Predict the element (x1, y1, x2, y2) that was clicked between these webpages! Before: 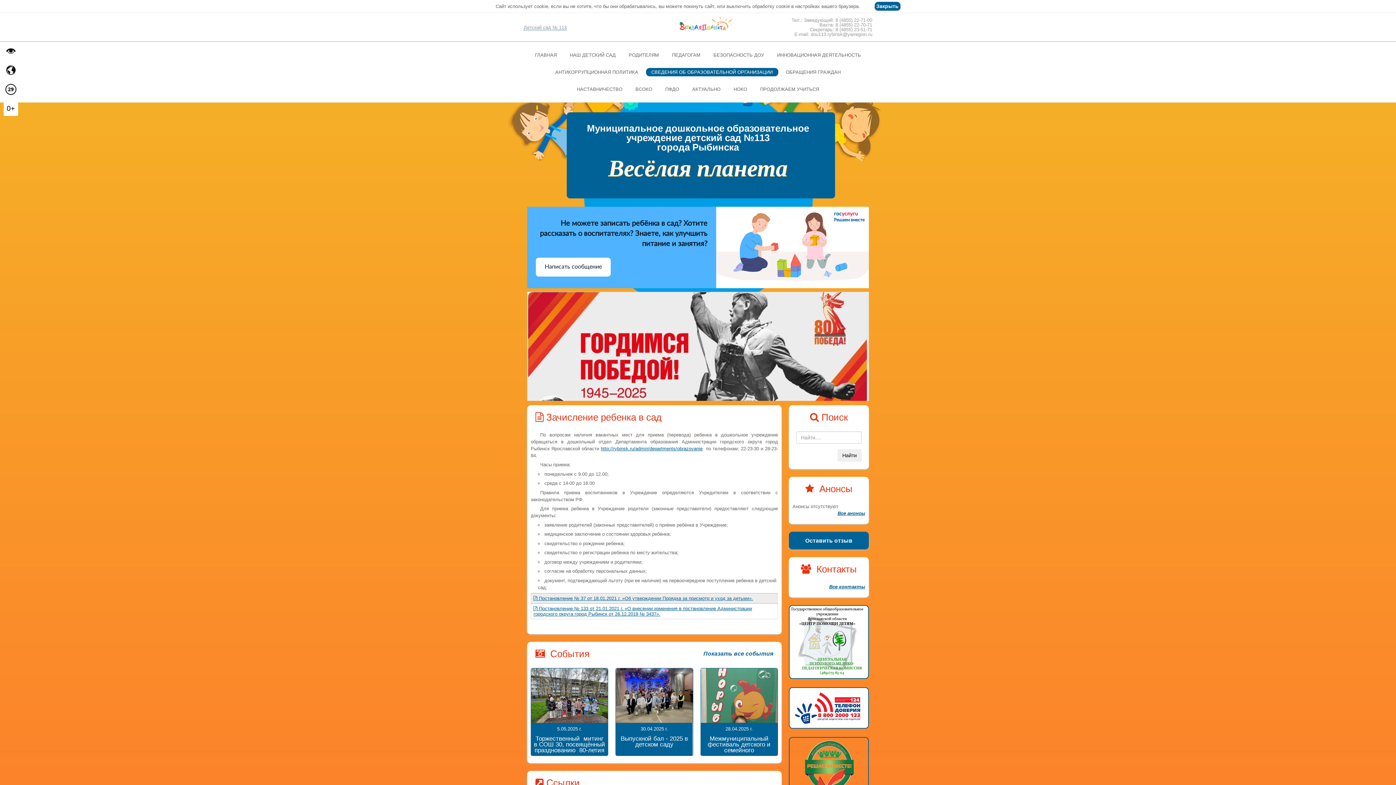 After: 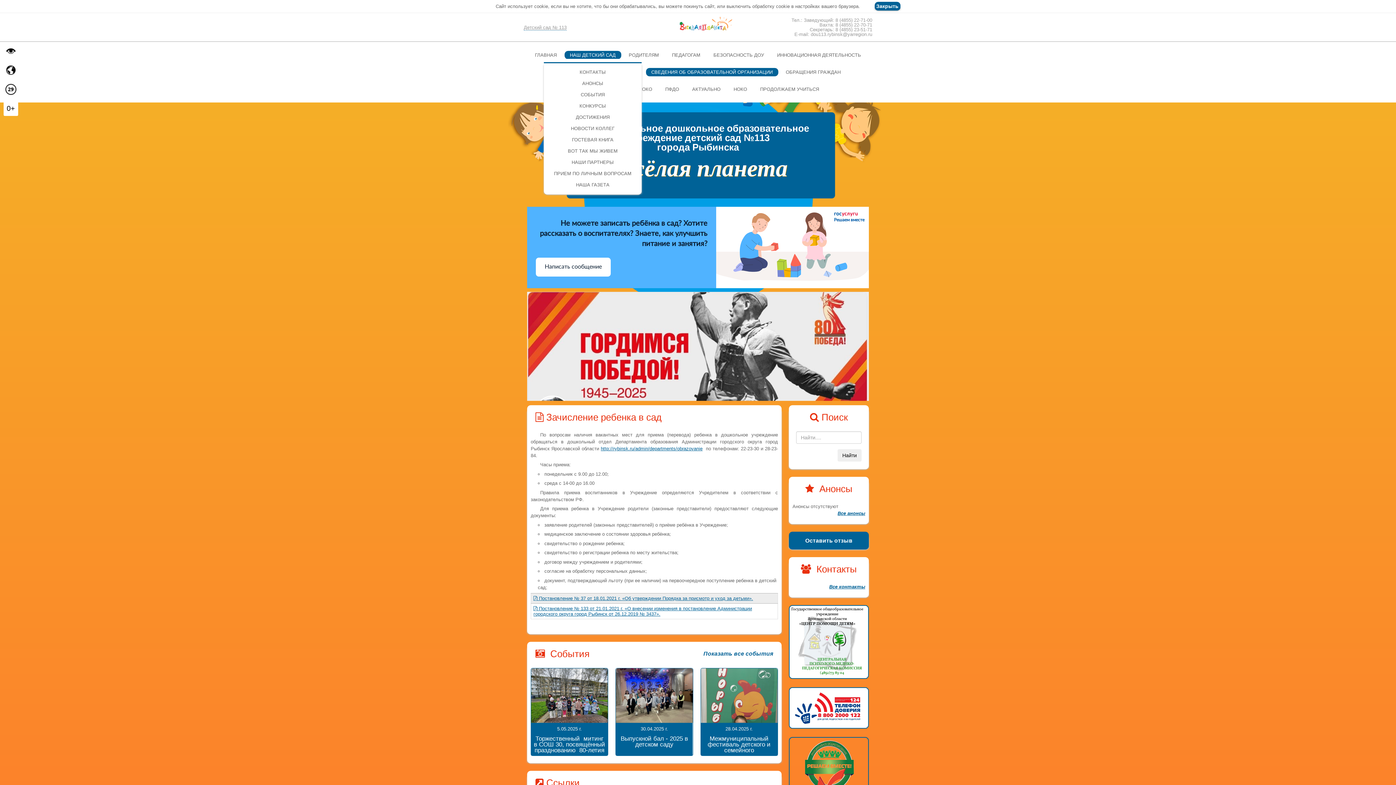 Action: label: НАШ ДЕТСКИЙ САД bbox: (564, 50, 621, 59)